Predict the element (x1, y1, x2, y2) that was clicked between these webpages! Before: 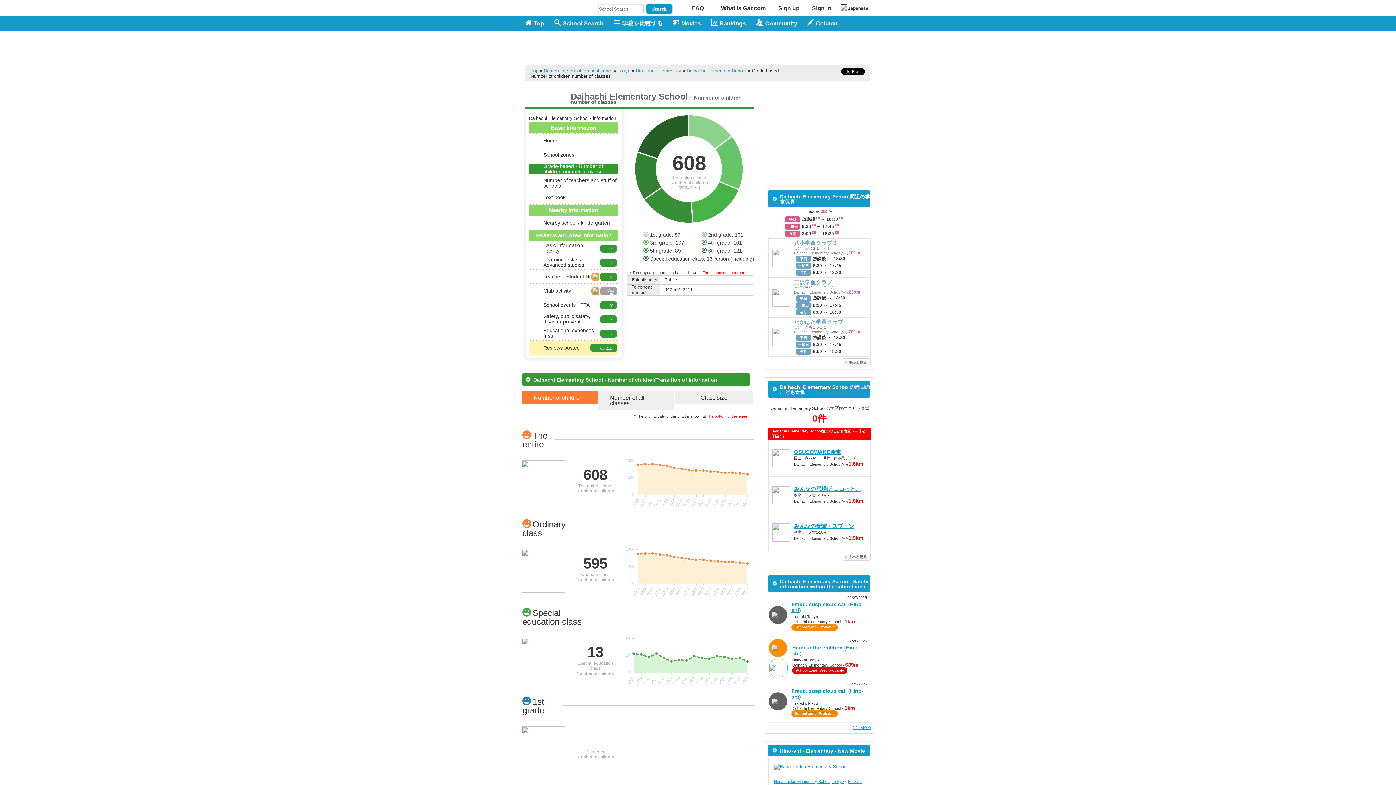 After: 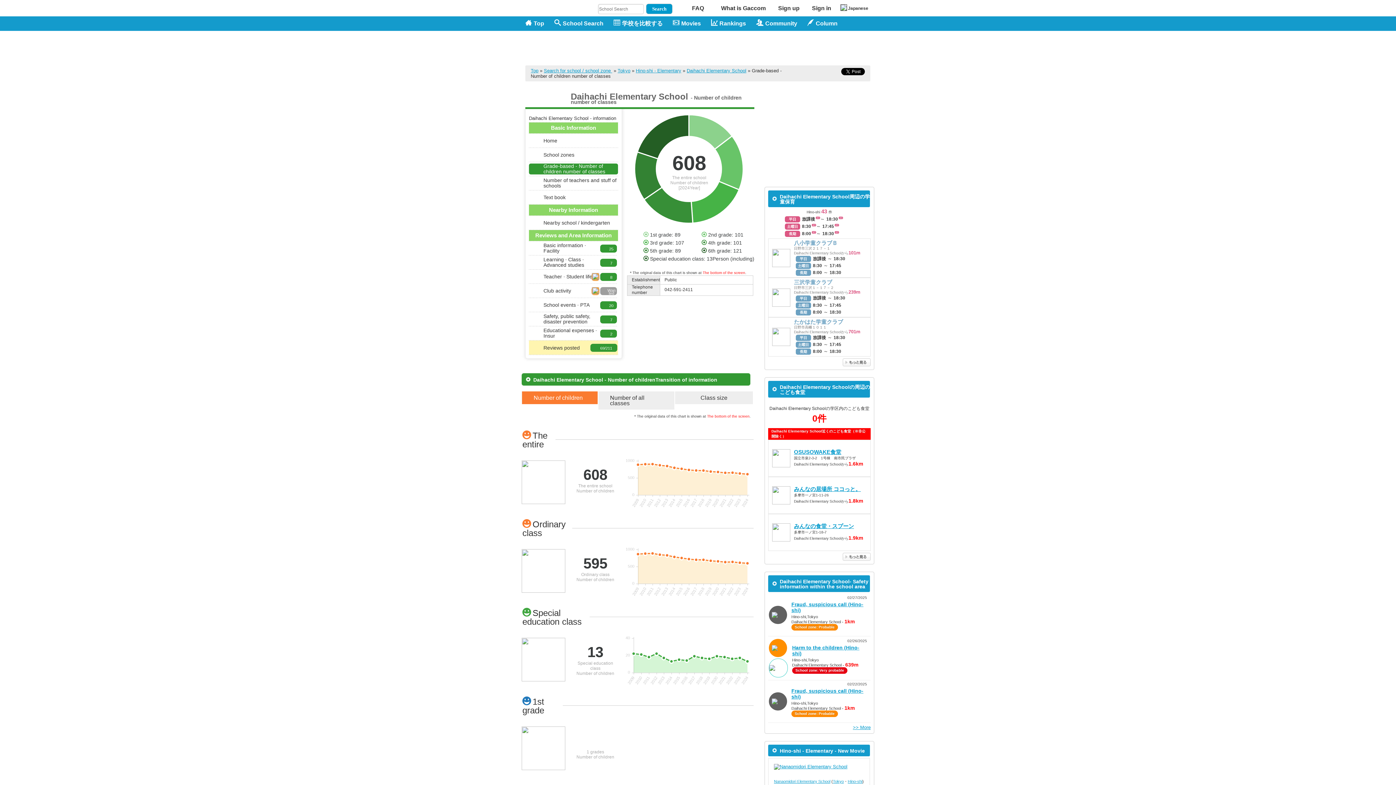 Action: bbox: (768, 317, 870, 356) label: たかはた学童クラブ
日野市高幡１０１１ Daihachi Elementary Schoolから701m 平日放課後 ～ 18:30 土曜日8:30 ～ 17:45 長期8:00 ～ 18:30